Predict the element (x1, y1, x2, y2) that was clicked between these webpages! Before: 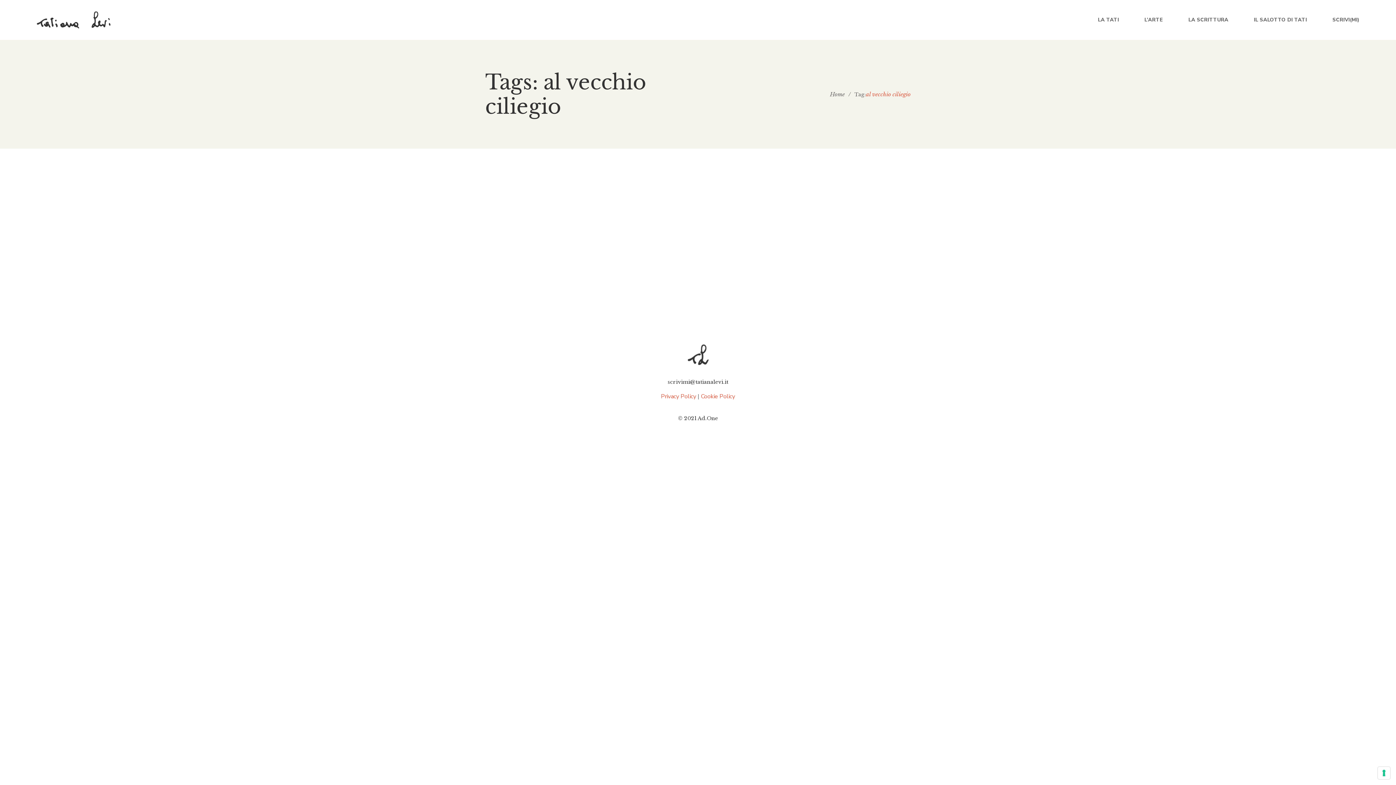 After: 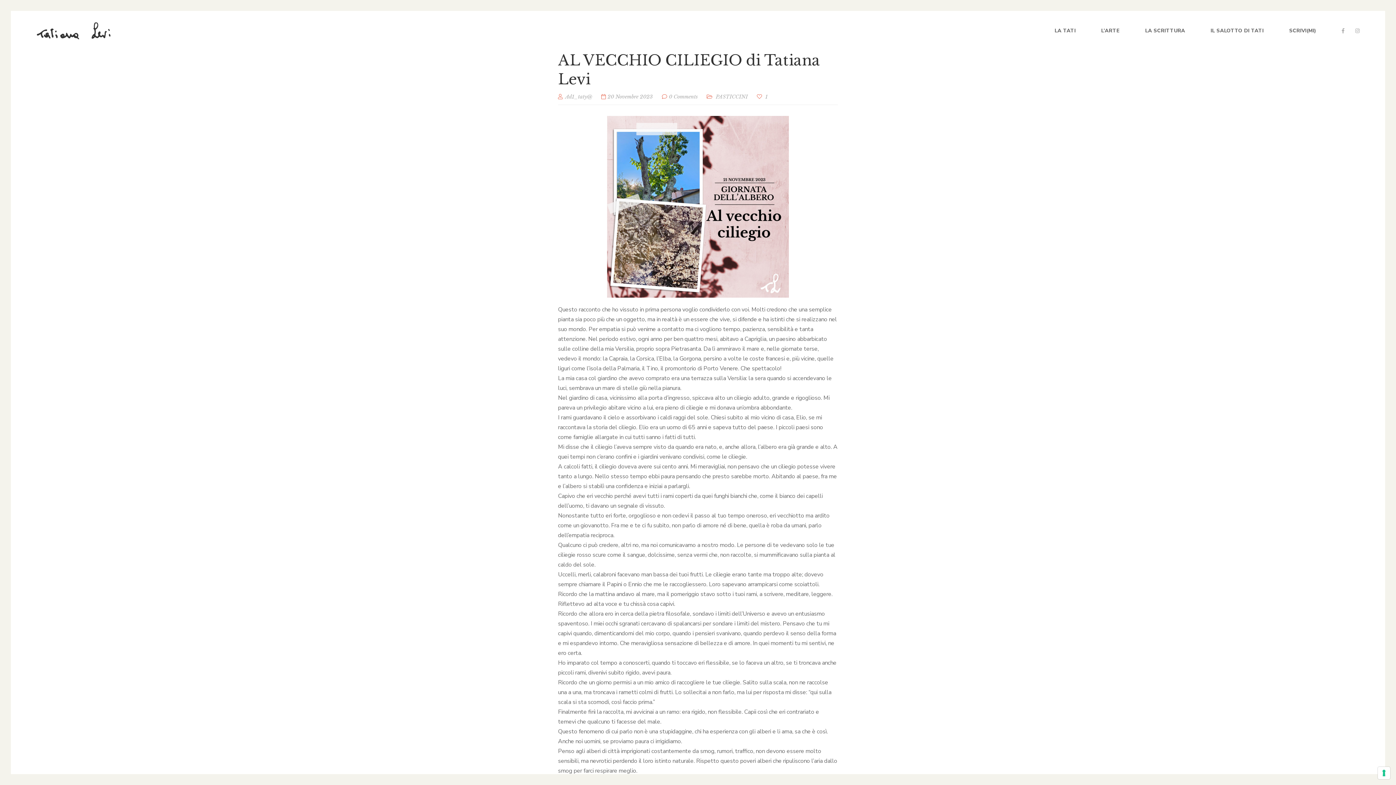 Action: label: 20 Novembre 2023 bbox: (530, 258, 575, 265)